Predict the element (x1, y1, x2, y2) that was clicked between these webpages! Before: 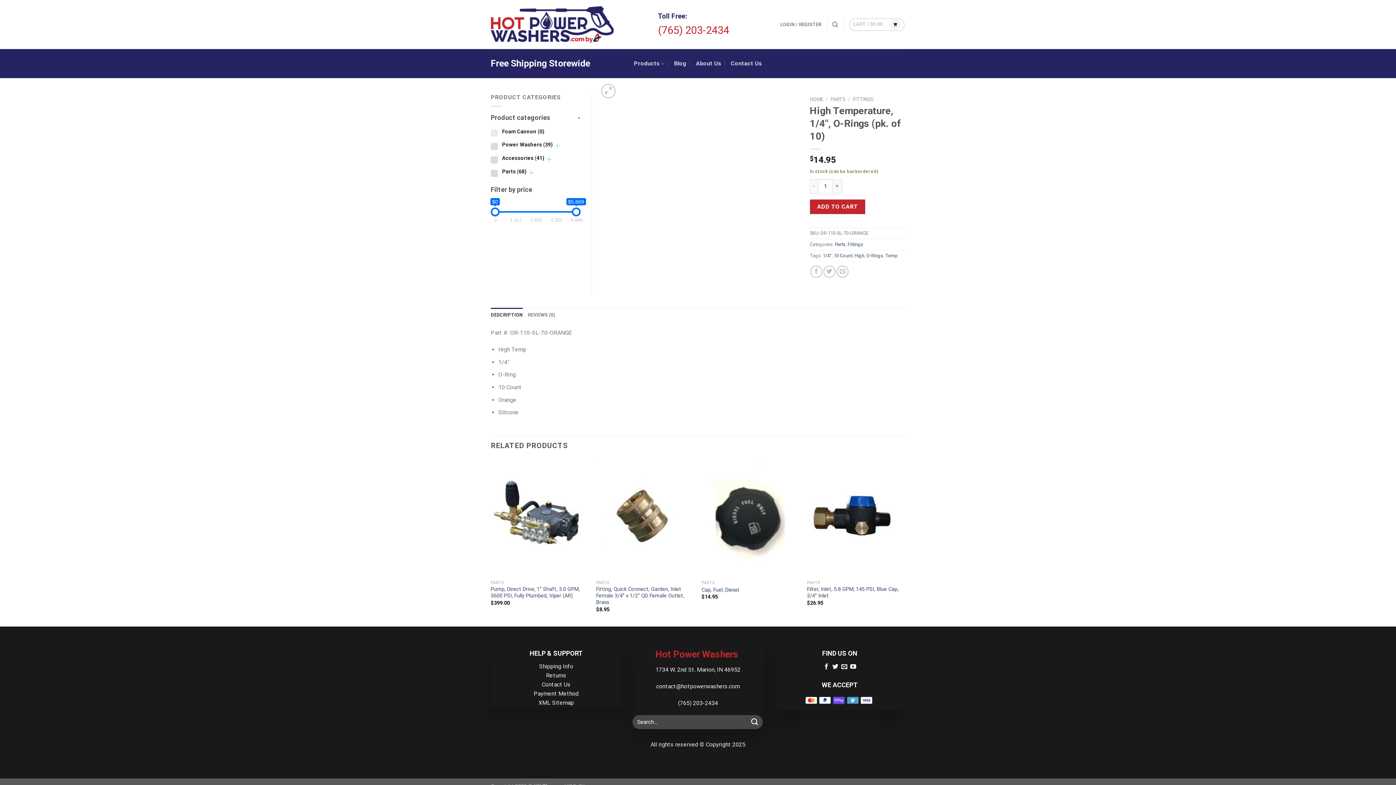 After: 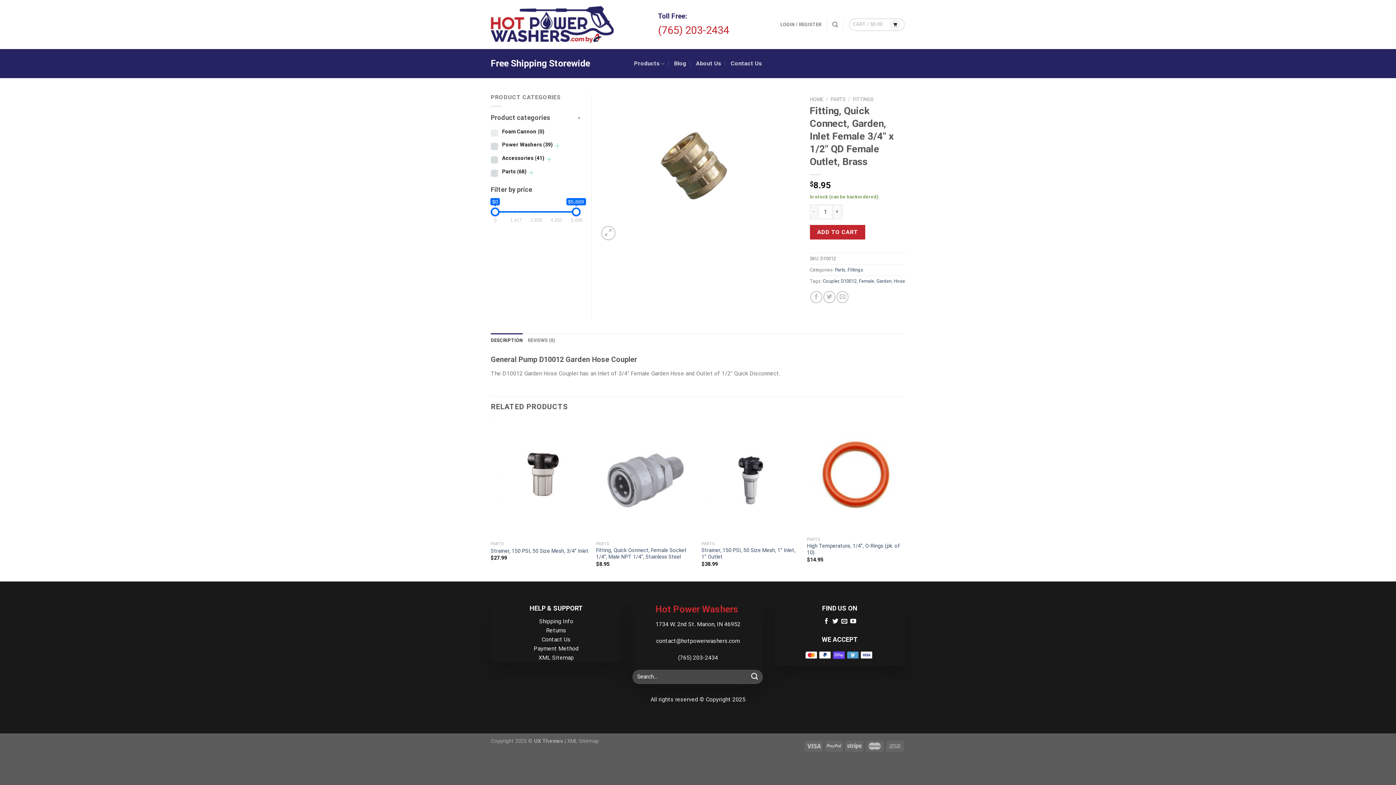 Action: label: Fitting, Quick Connect, Garden, Inlet Female 3/4" x 1/2" QD Female Outlet, Brass bbox: (596, 459, 694, 577)